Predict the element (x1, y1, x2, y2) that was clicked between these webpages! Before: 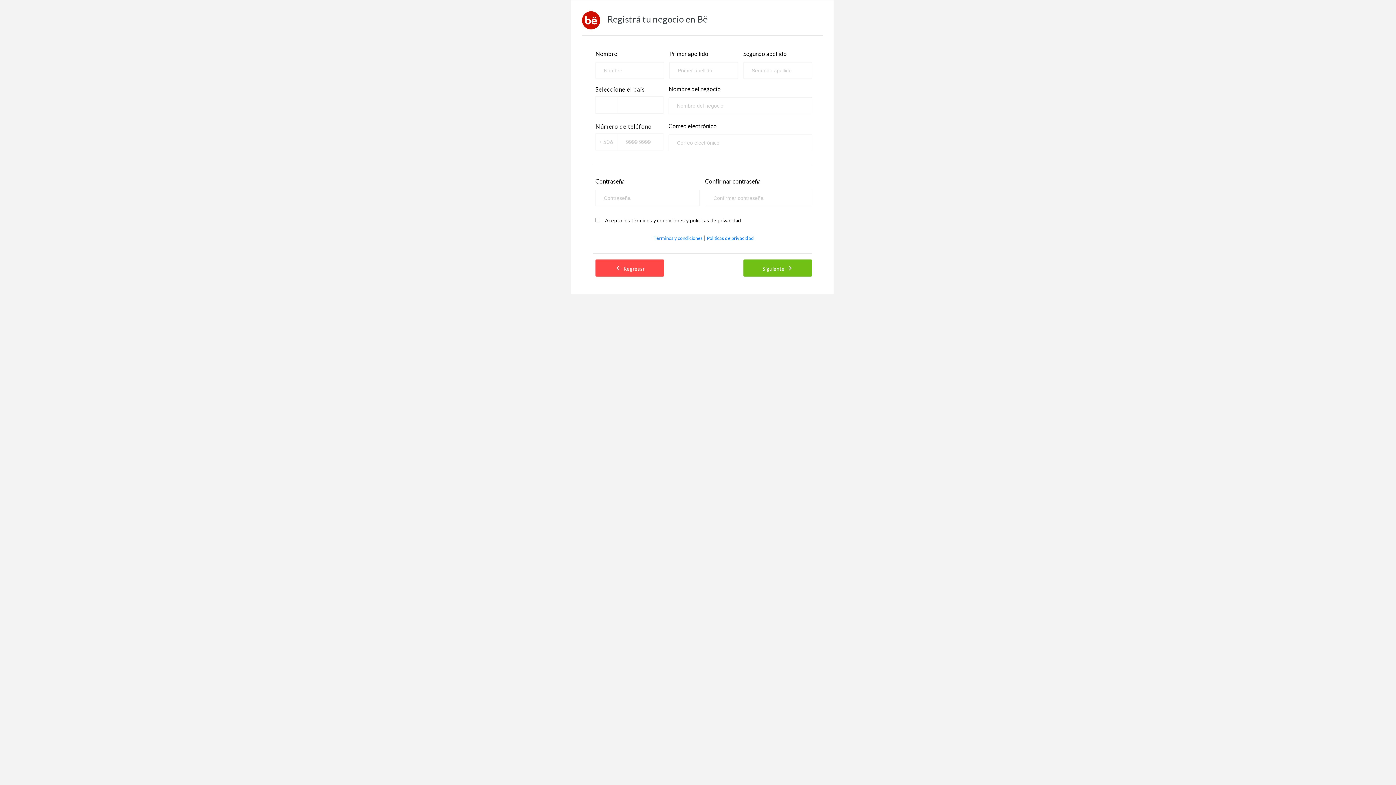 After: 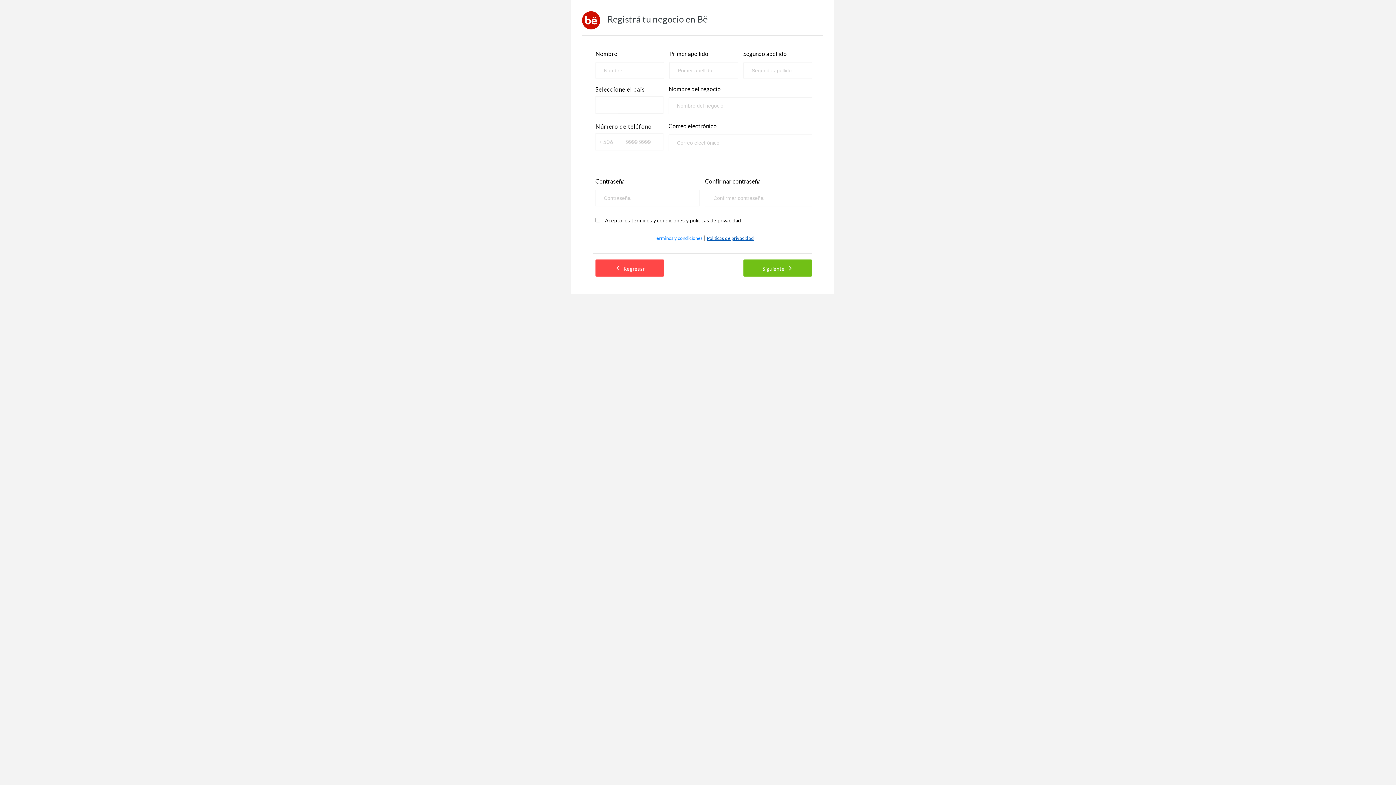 Action: label: Políticas de privacidad bbox: (707, 235, 754, 241)